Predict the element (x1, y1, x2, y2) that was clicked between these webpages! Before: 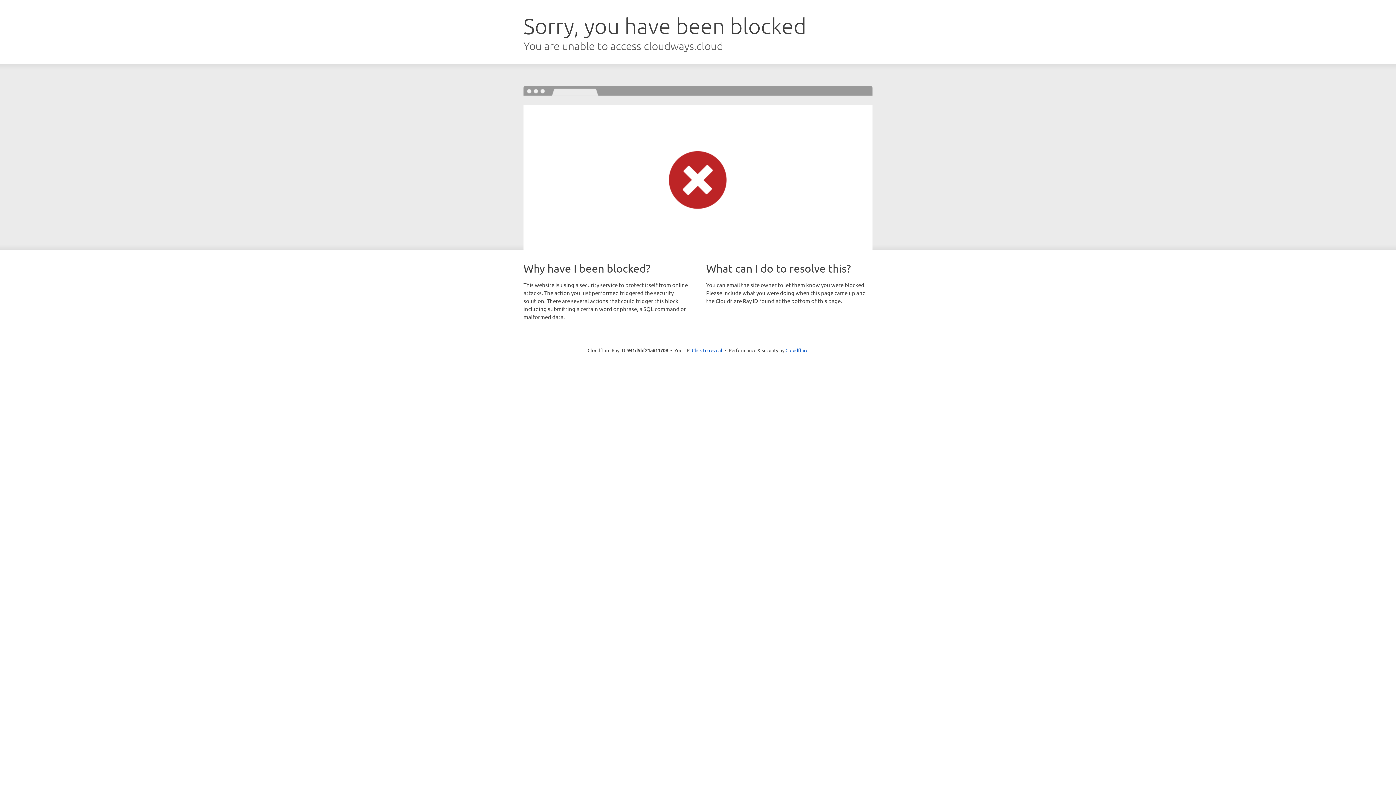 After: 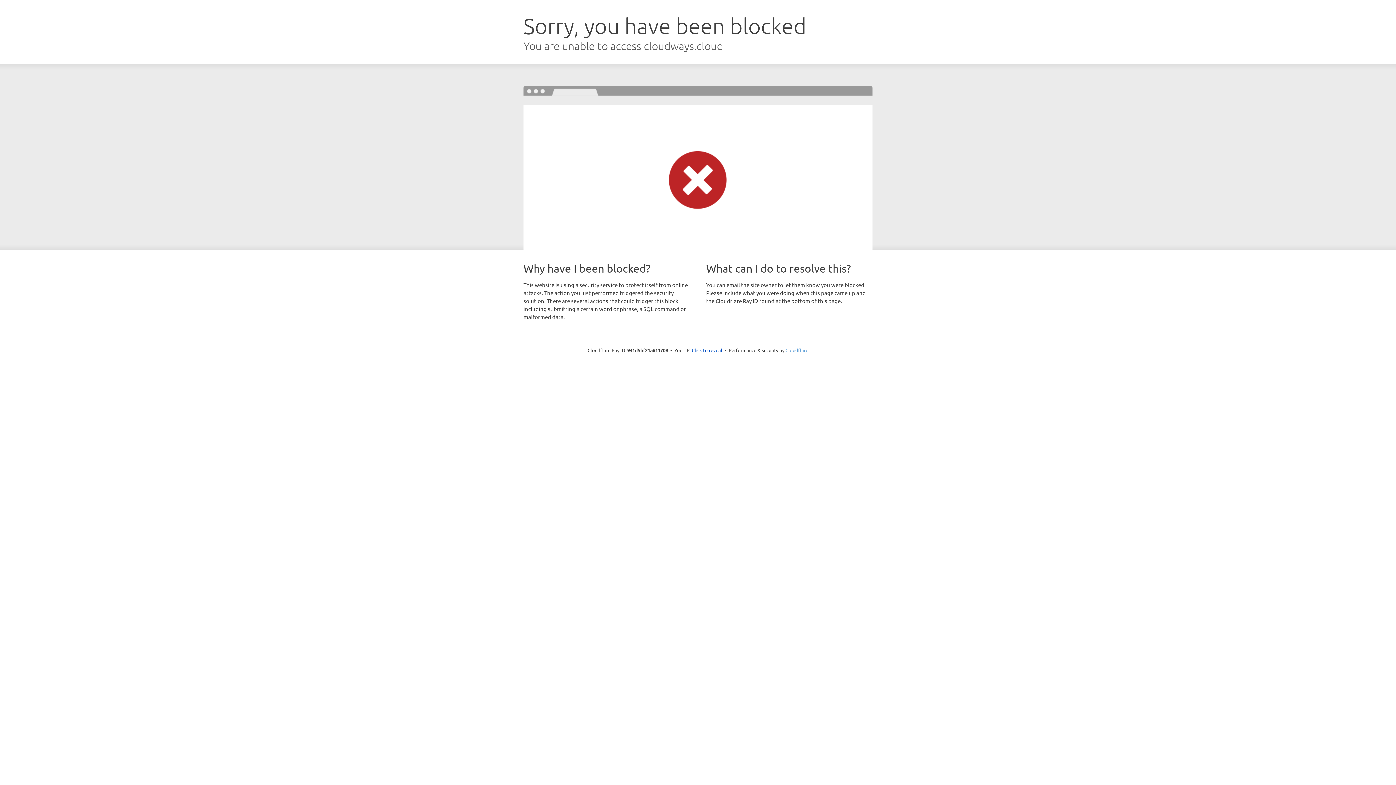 Action: label: Cloudflare bbox: (785, 347, 808, 353)